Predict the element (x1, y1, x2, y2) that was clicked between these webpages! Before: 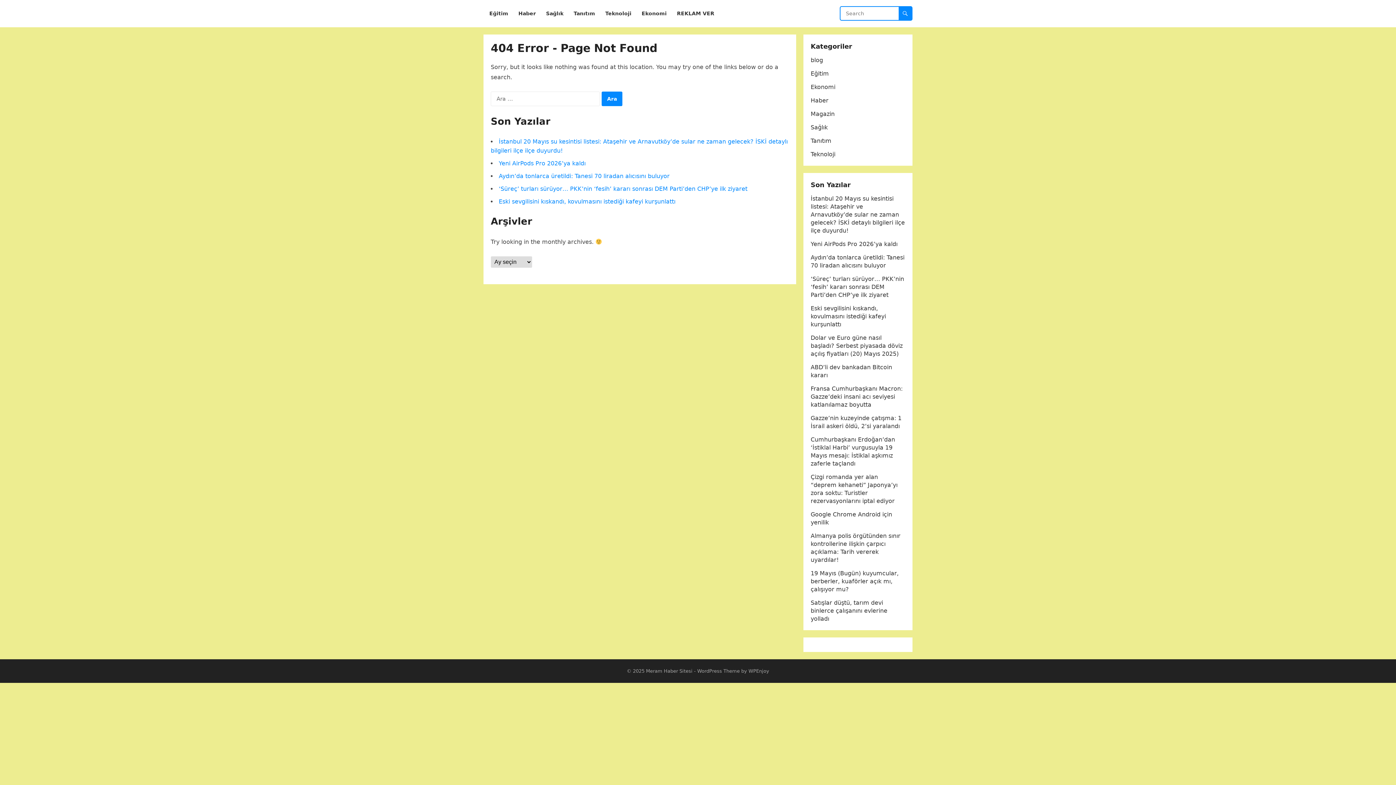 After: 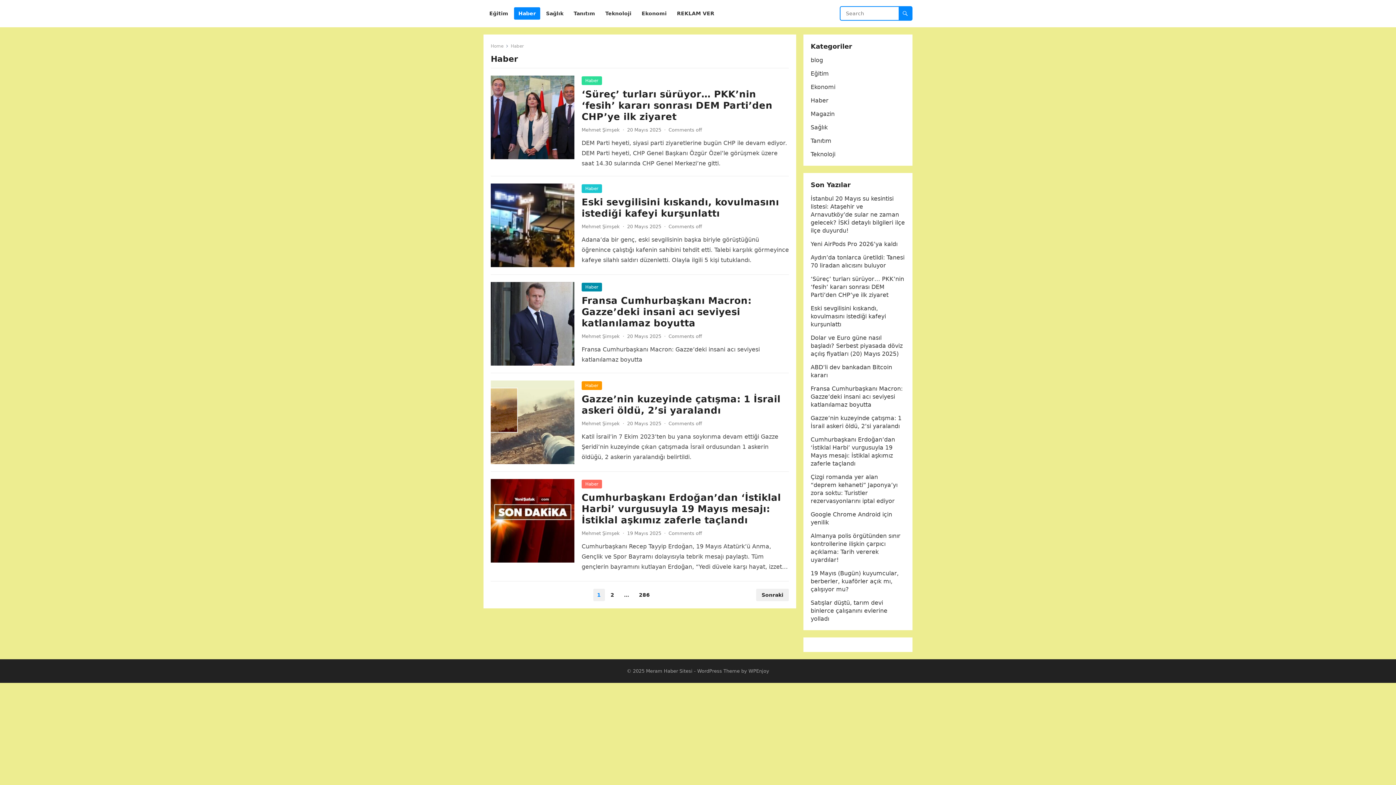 Action: bbox: (514, 0, 540, 27) label: Haber